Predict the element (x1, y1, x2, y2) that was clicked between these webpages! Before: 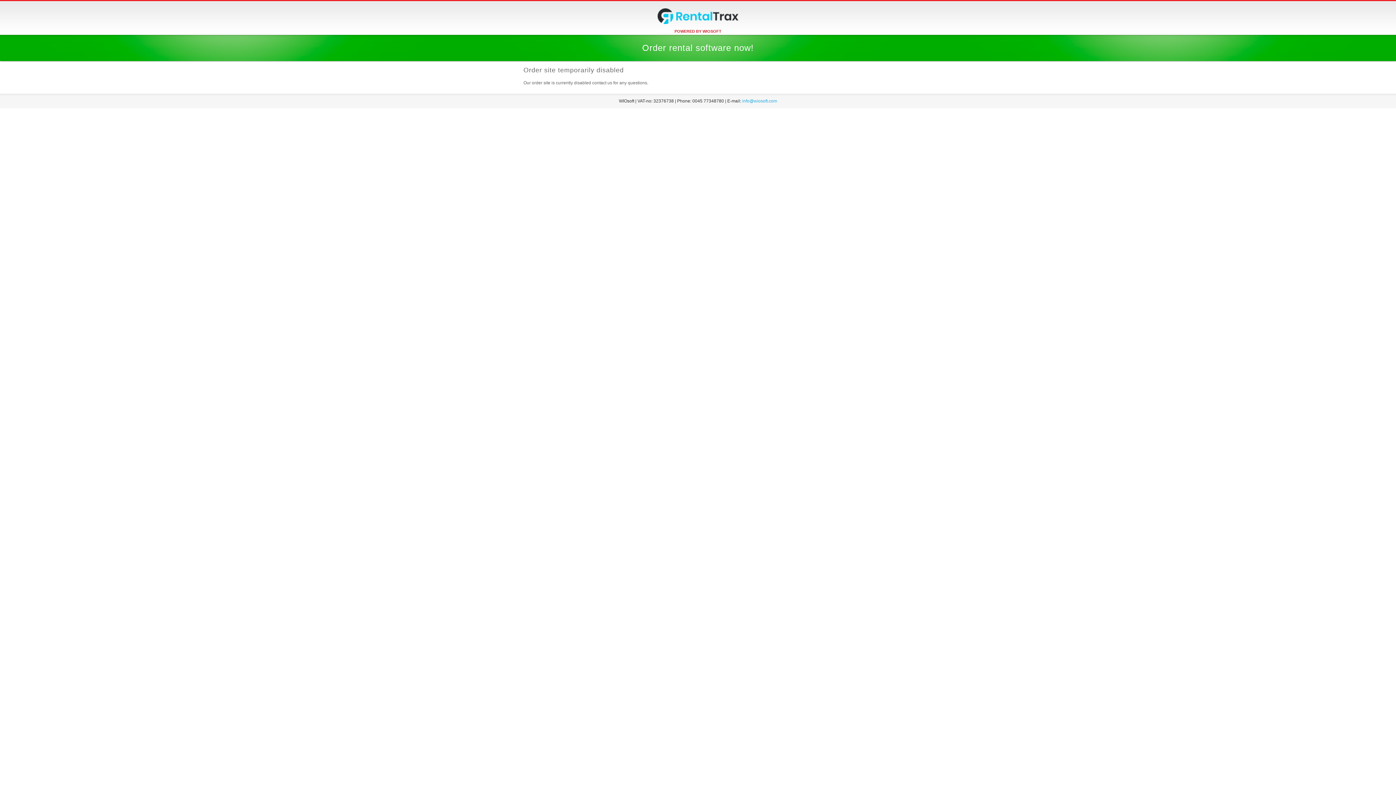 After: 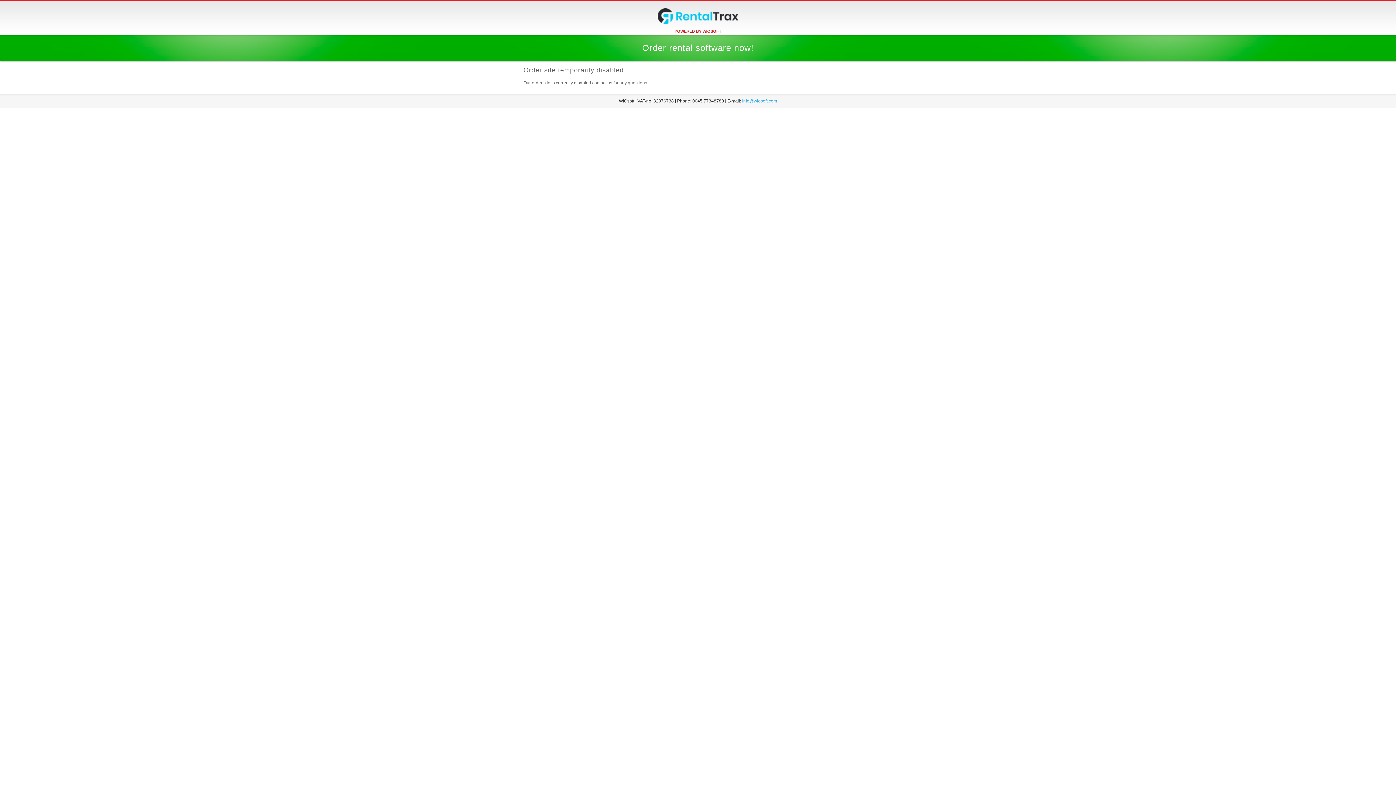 Action: bbox: (654, 4, 742, 27)